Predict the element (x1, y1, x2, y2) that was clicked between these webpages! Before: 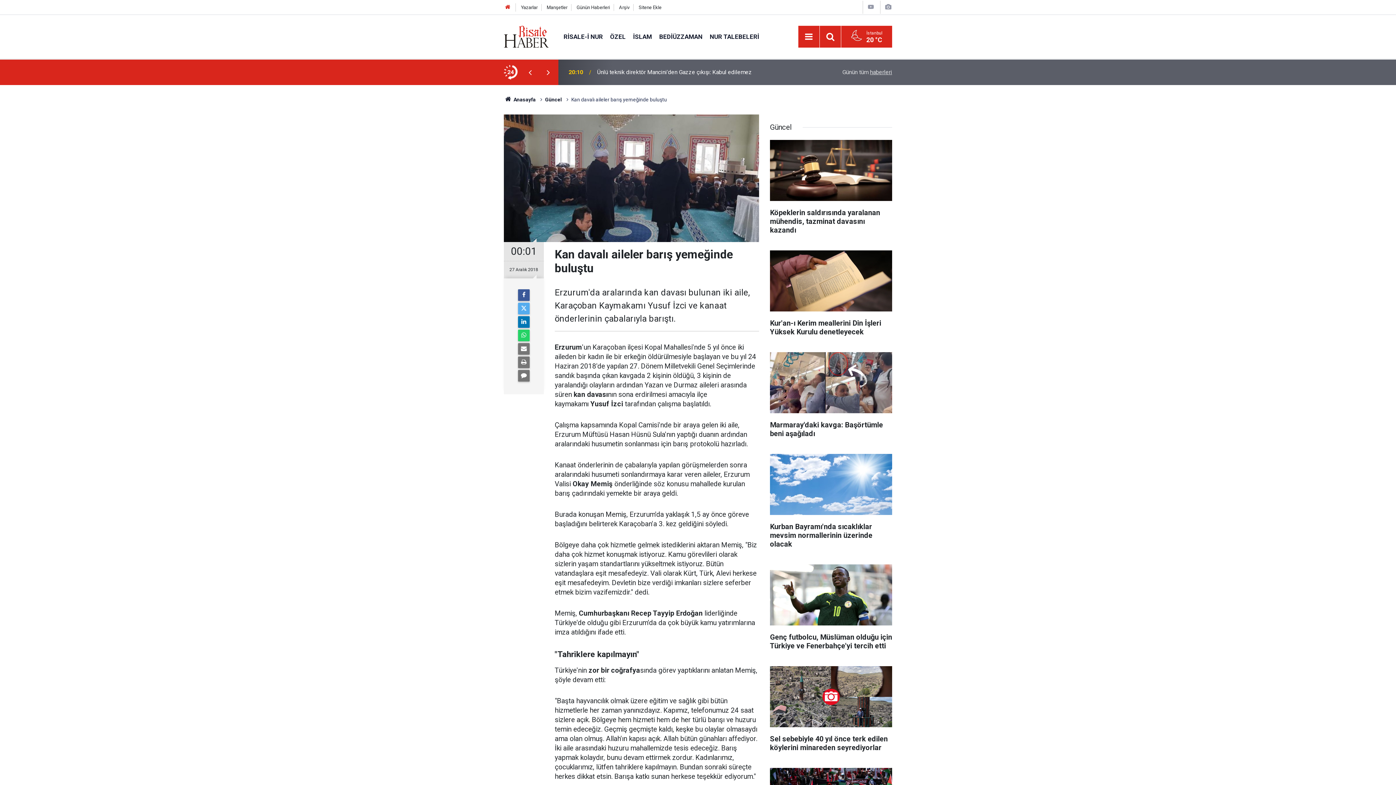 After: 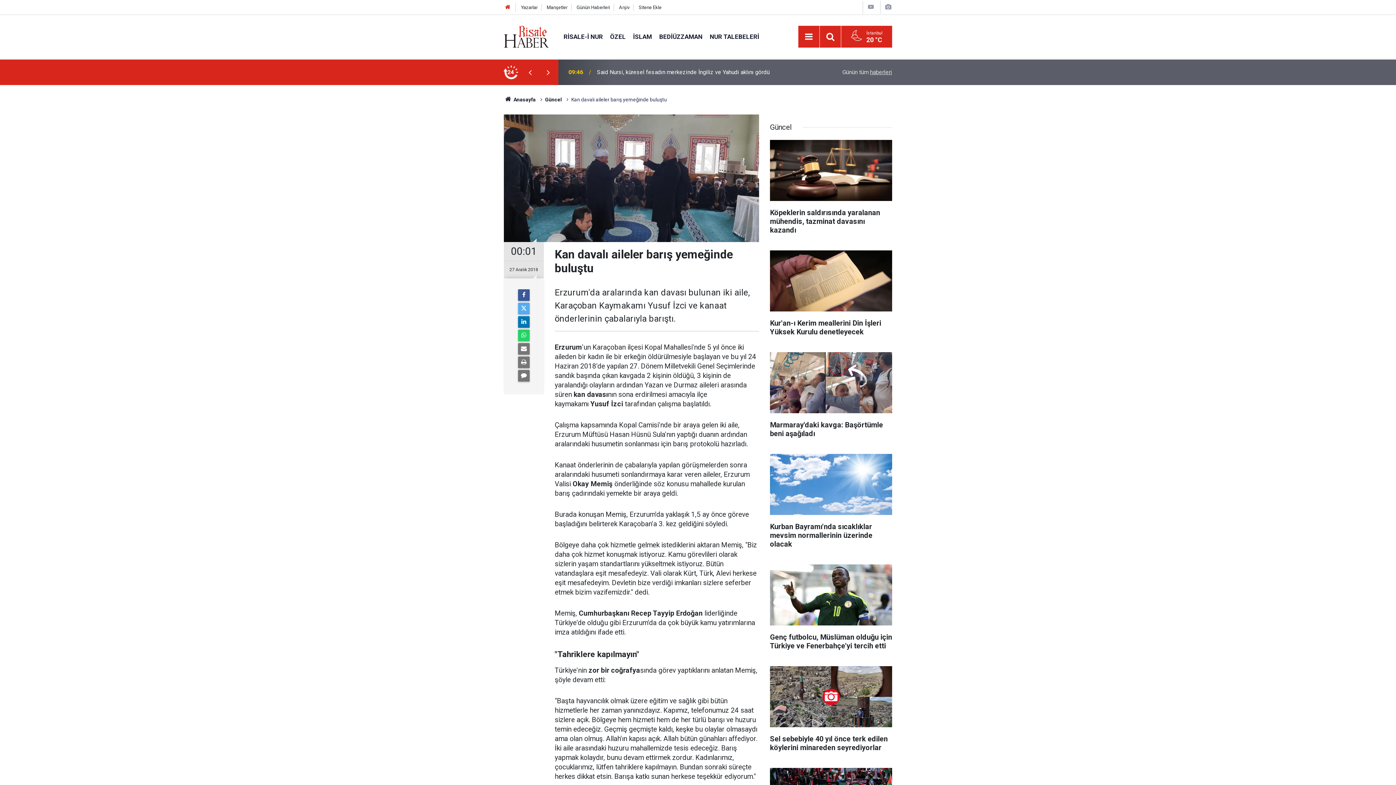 Action: bbox: (606, 32, 629, 40) label: ÖZEL